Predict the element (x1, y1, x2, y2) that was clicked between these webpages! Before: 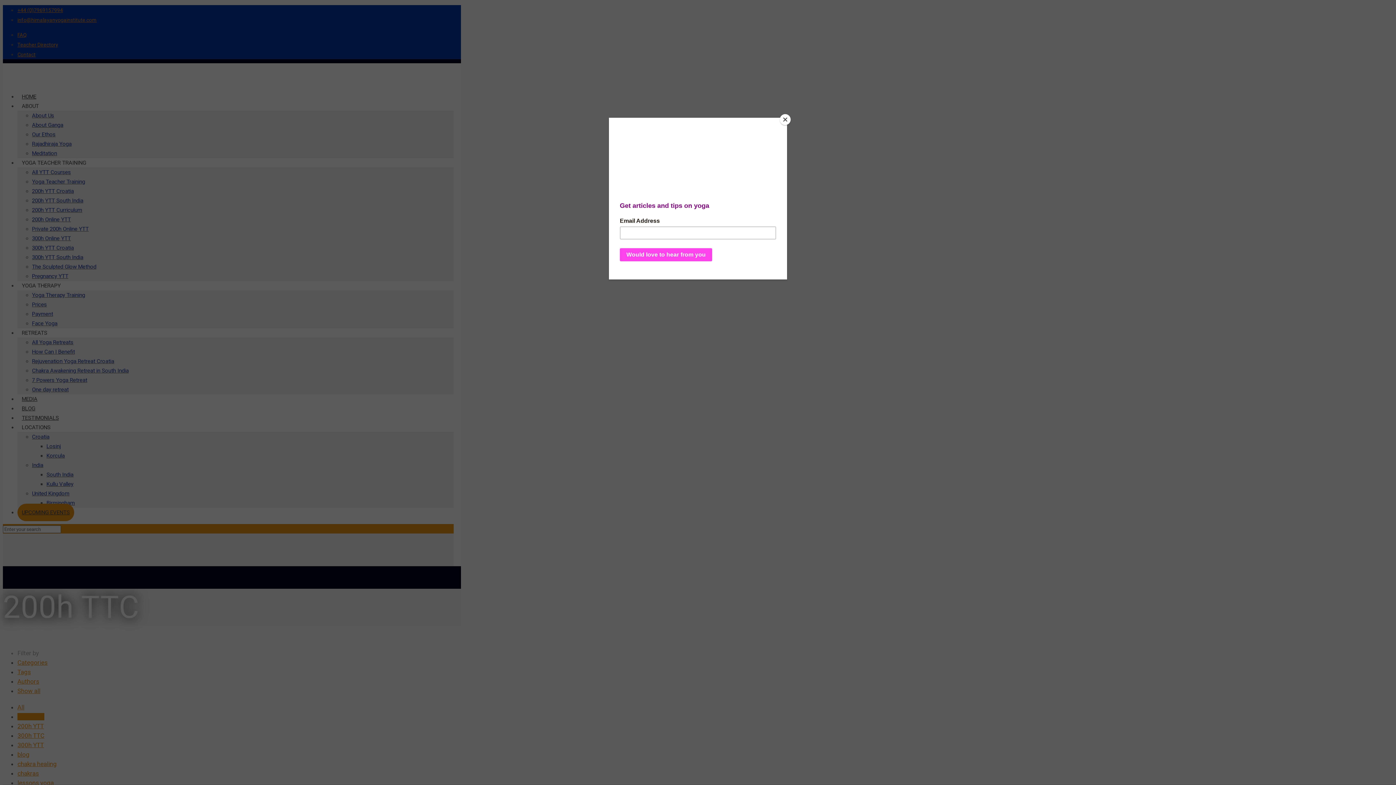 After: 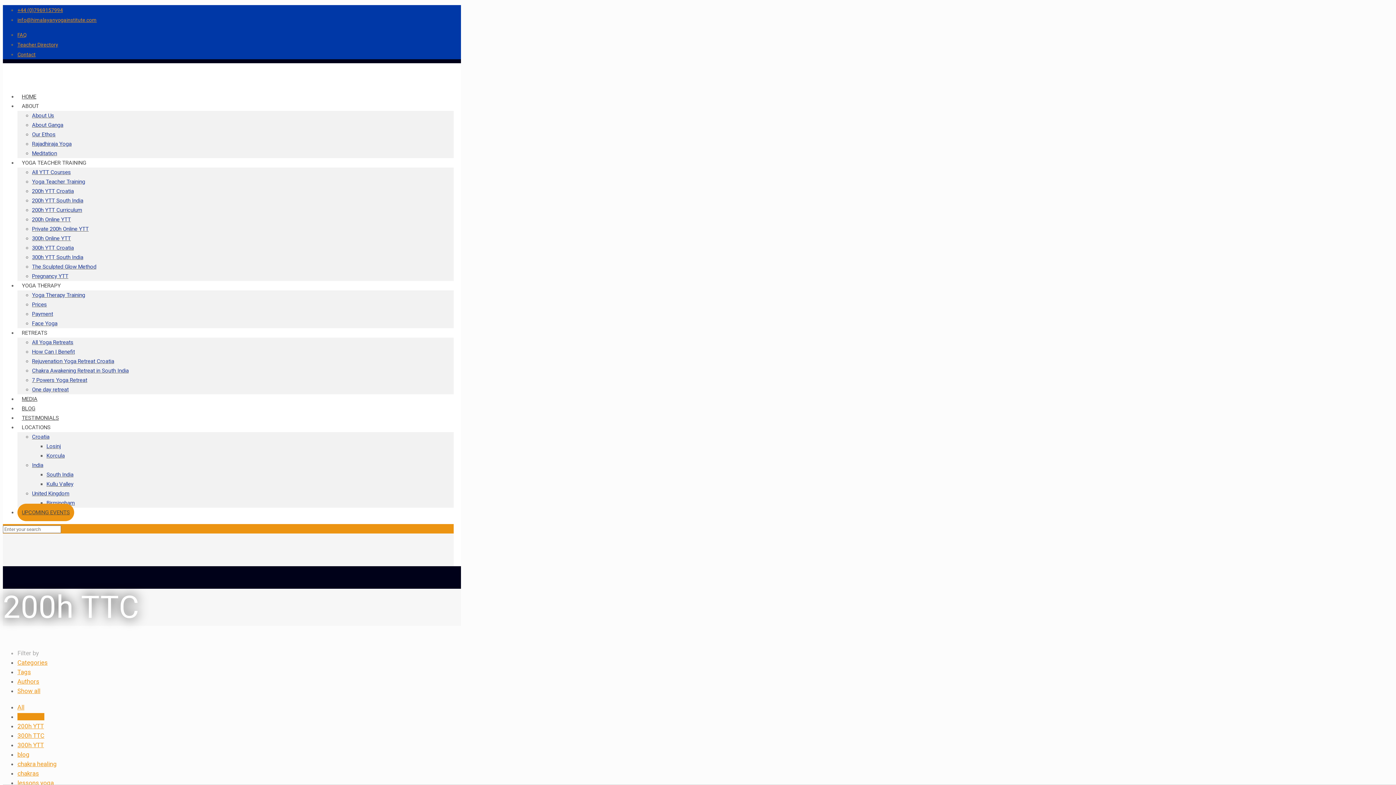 Action: label: Close bbox: (780, 114, 790, 125)